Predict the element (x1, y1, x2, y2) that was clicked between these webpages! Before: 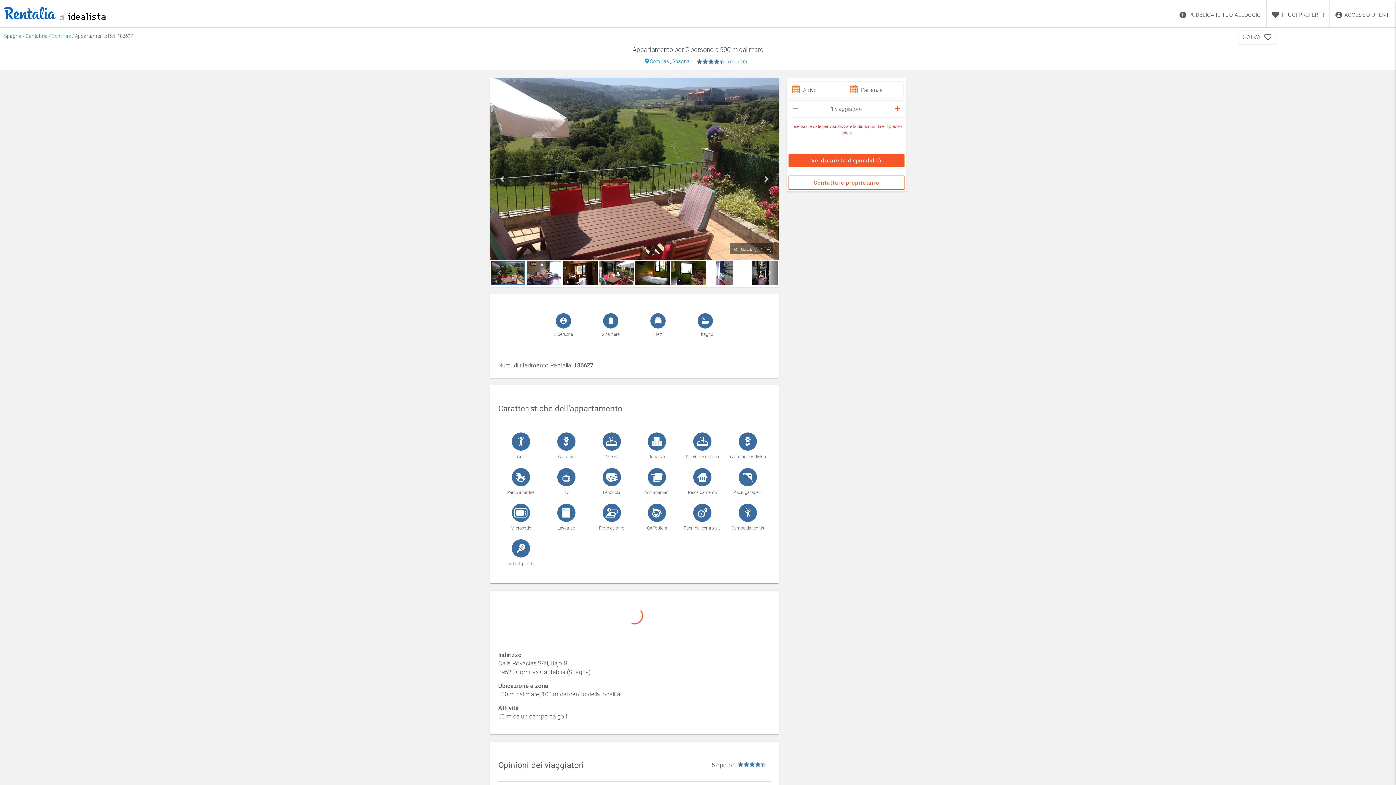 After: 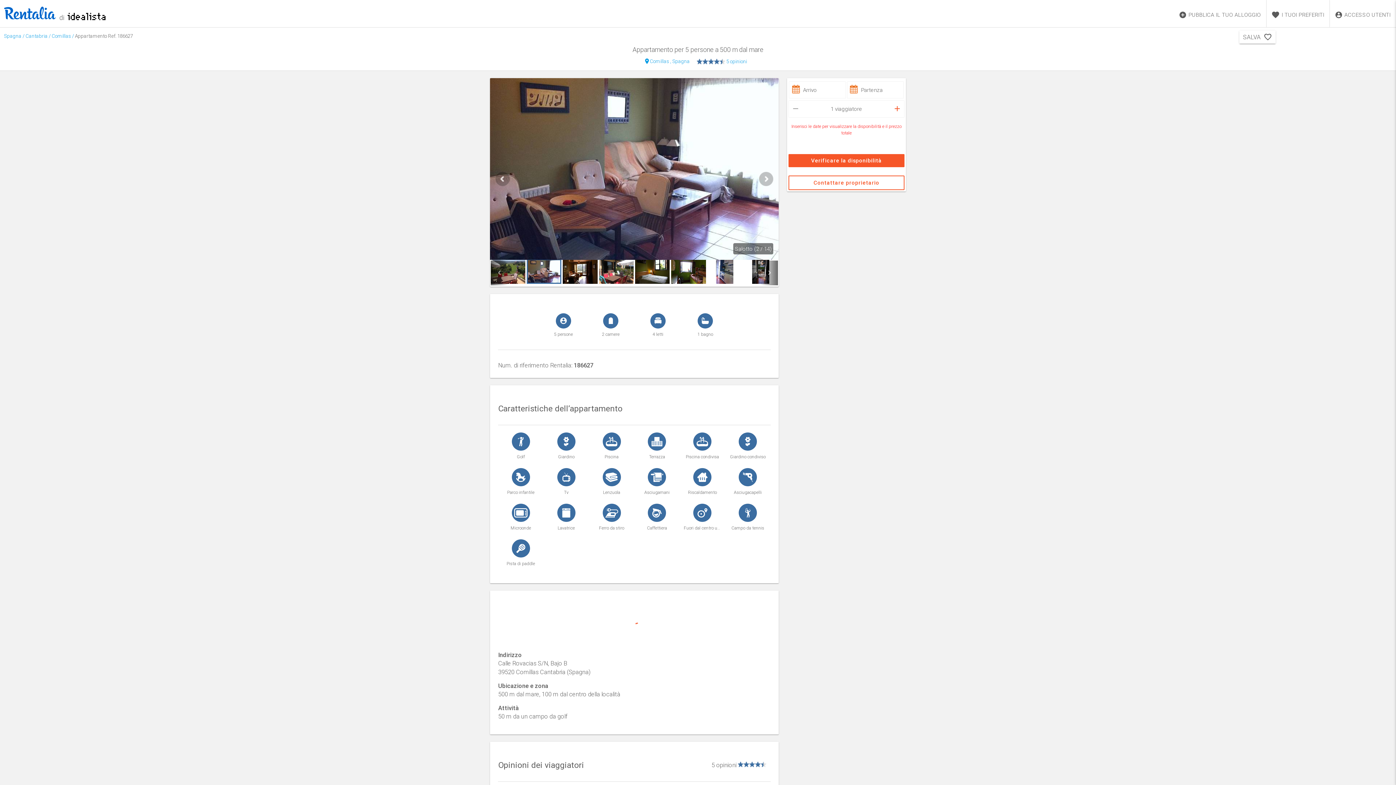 Action: bbox: (526, 279, 561, 286)